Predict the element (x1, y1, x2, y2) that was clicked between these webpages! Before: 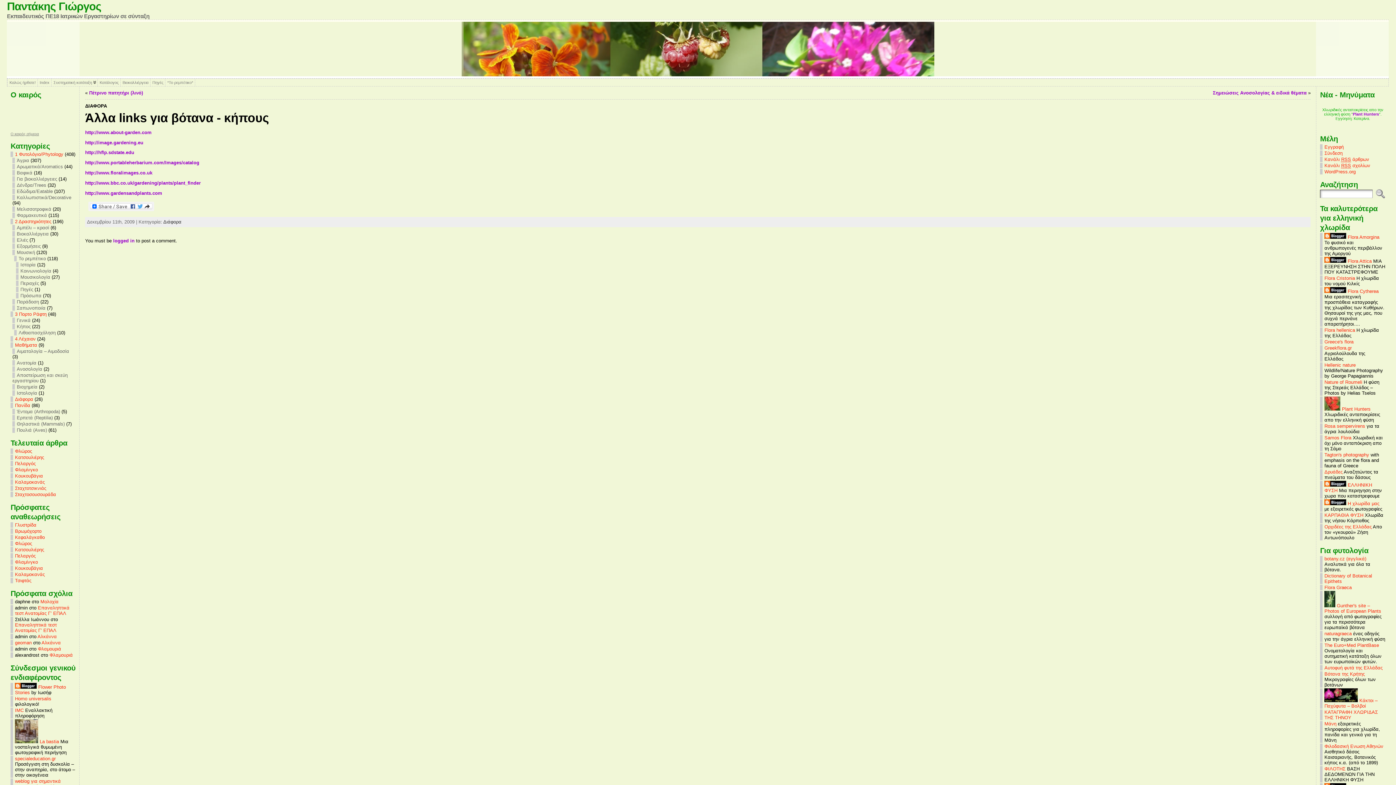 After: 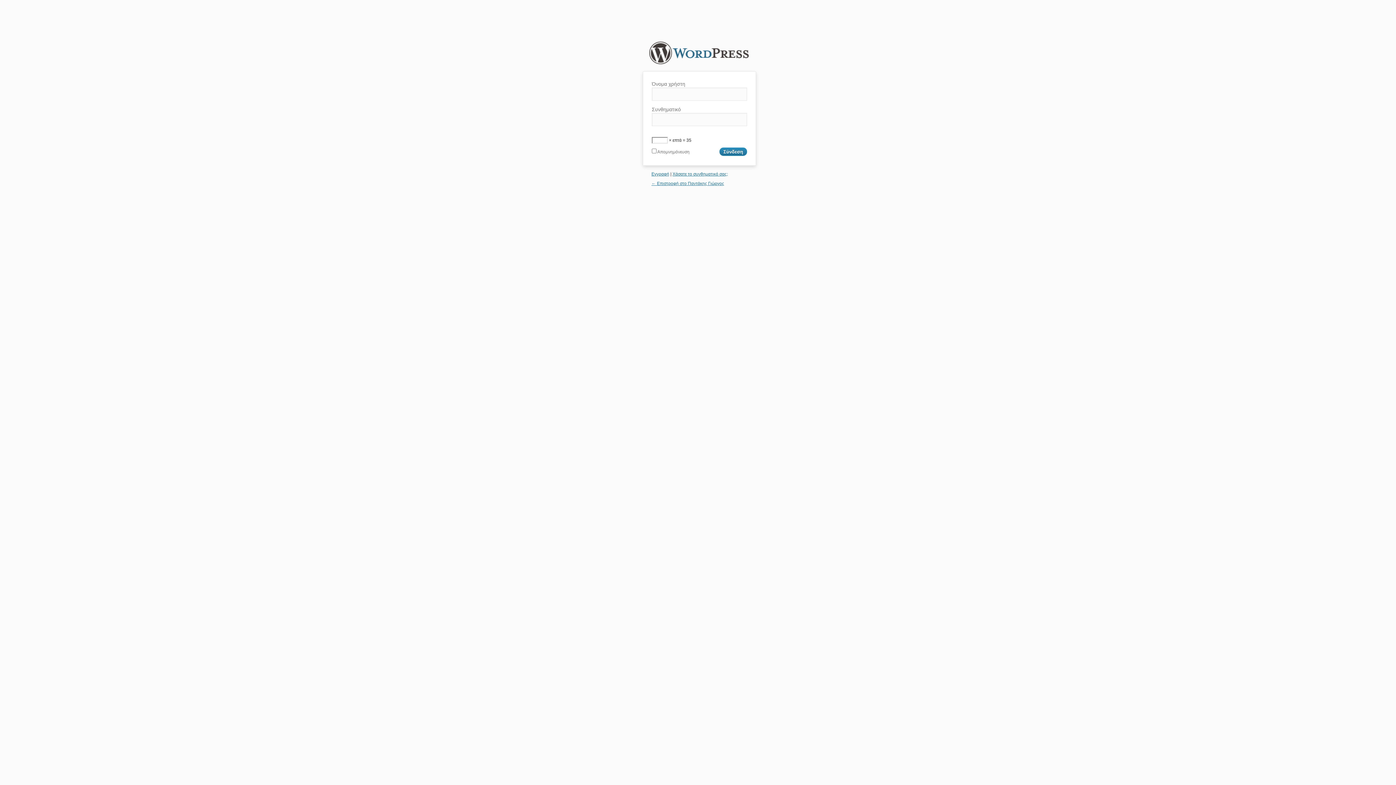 Action: label: Σύνδεση bbox: (1324, 150, 1342, 156)